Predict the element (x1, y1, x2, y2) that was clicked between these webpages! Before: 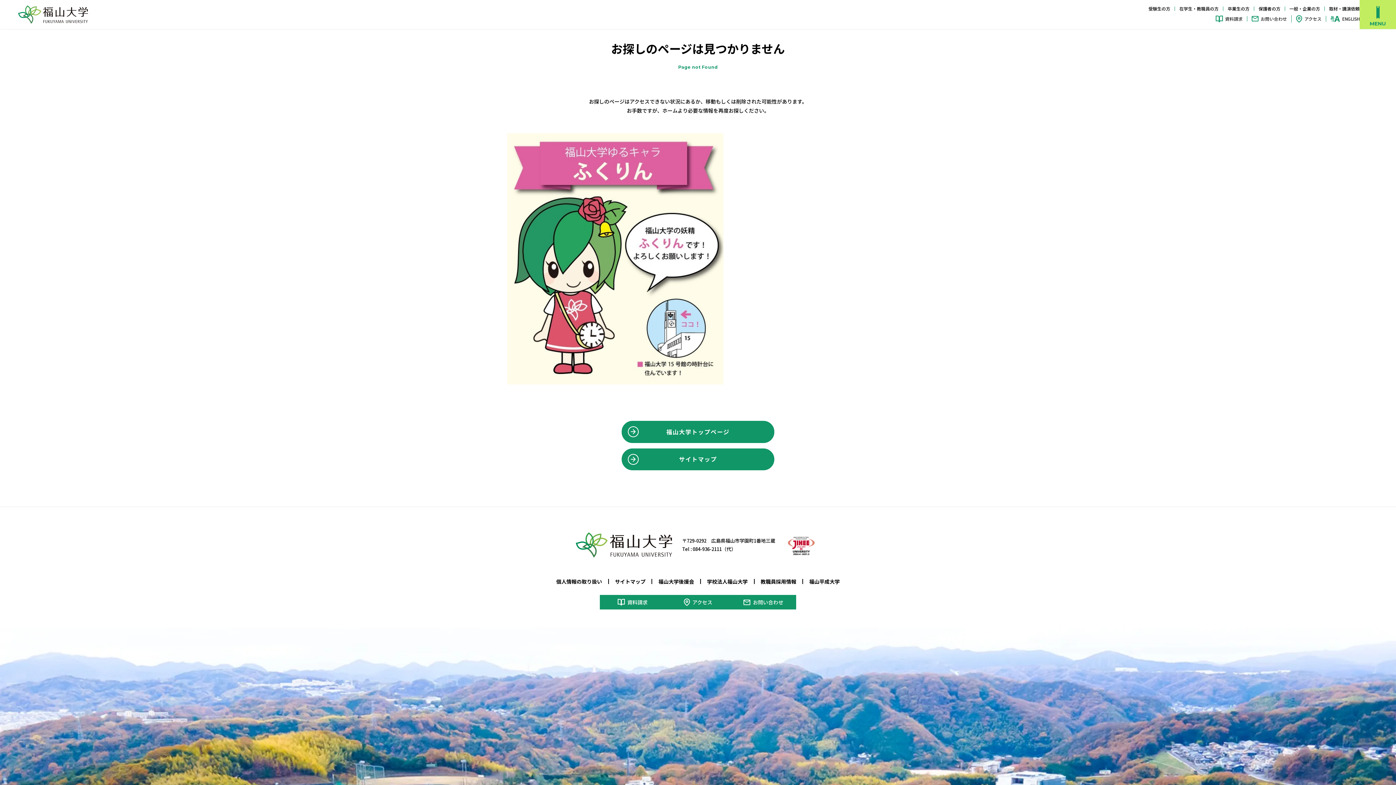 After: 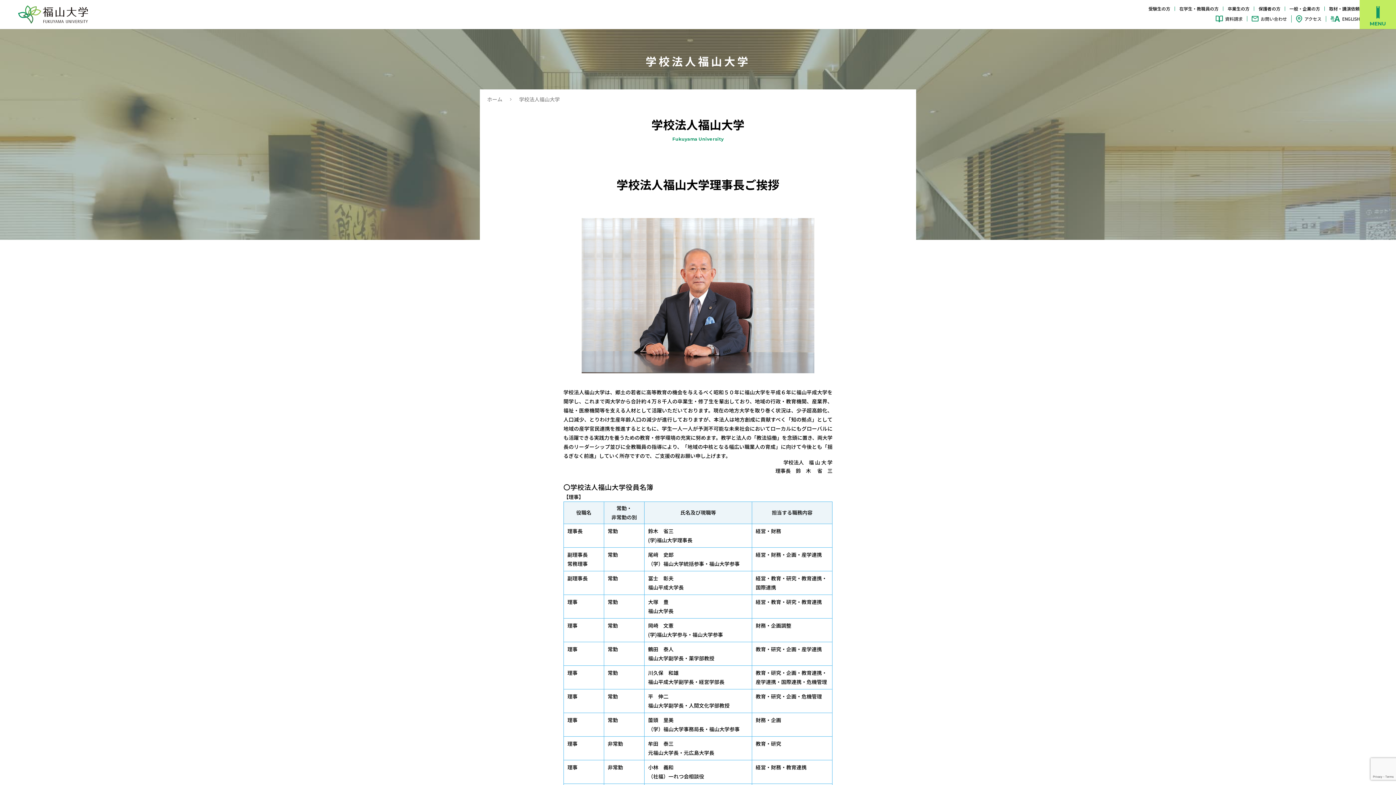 Action: bbox: (707, 578, 747, 585) label: 学校法人福山大学